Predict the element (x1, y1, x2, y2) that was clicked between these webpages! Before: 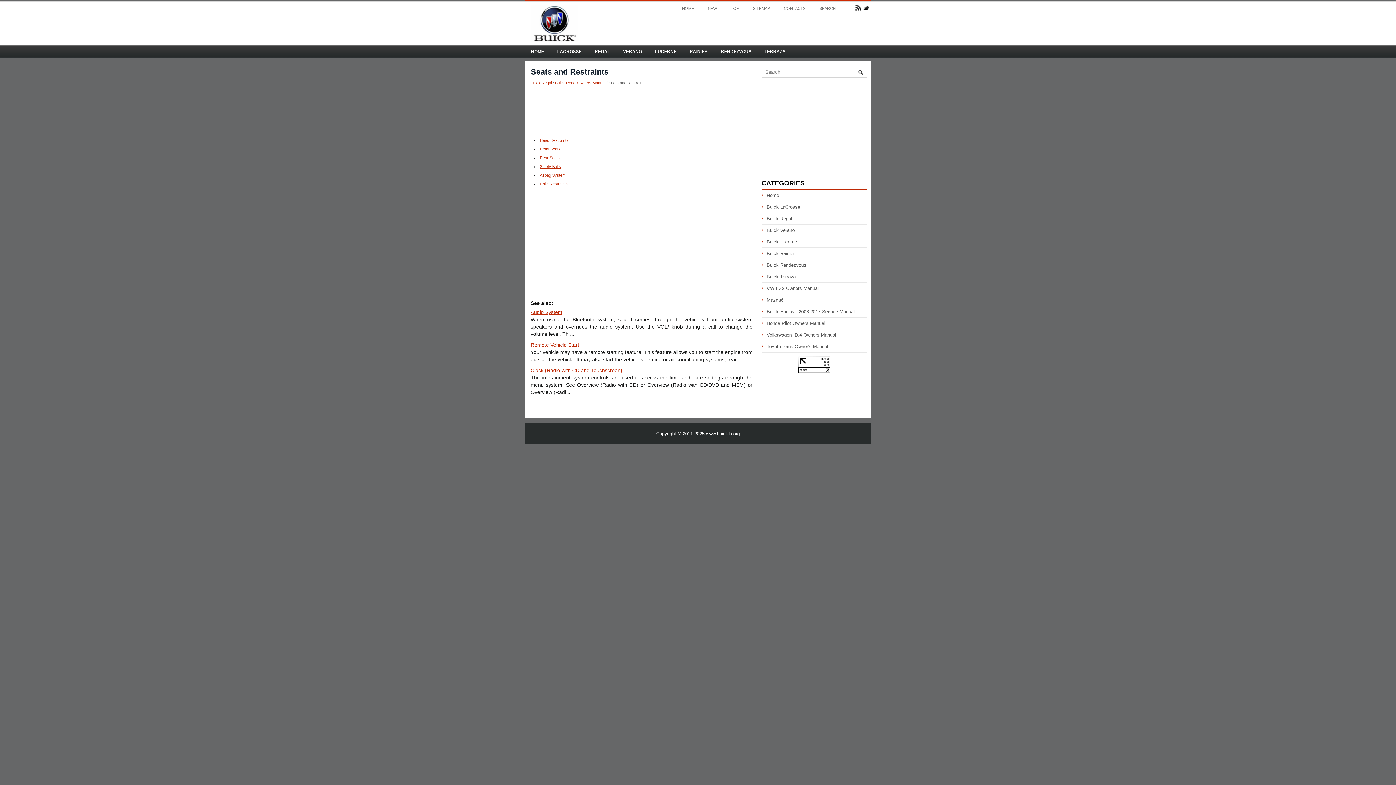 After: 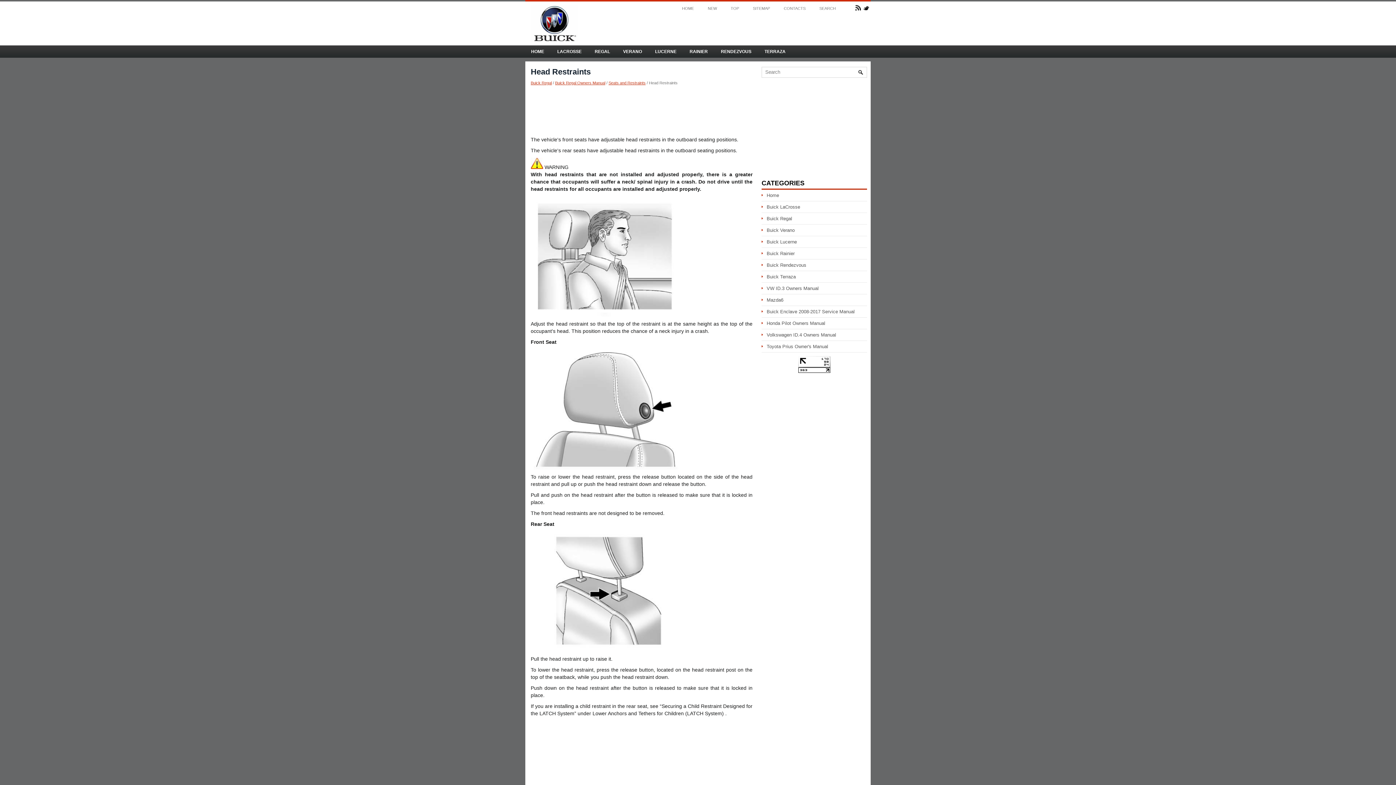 Action: bbox: (540, 138, 568, 142) label: Head Restraints